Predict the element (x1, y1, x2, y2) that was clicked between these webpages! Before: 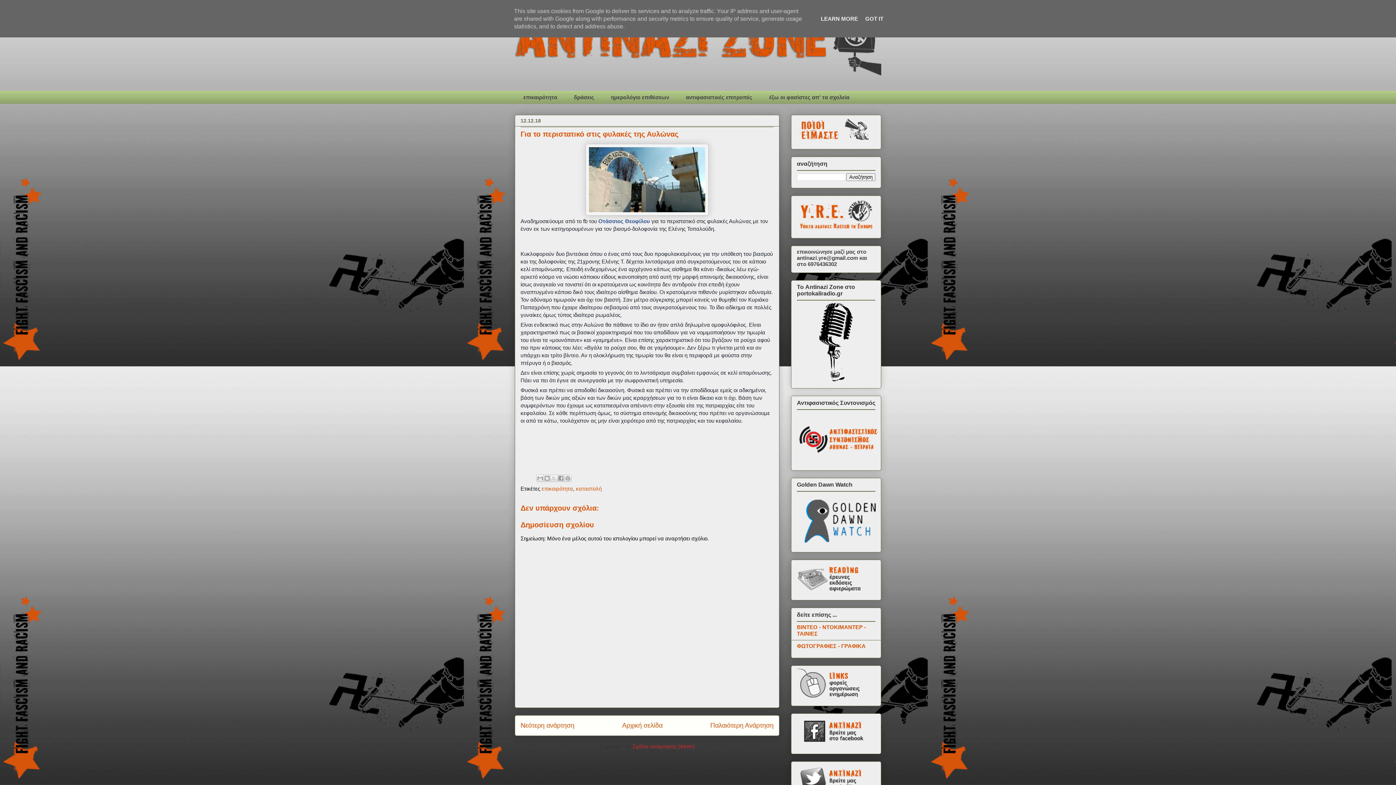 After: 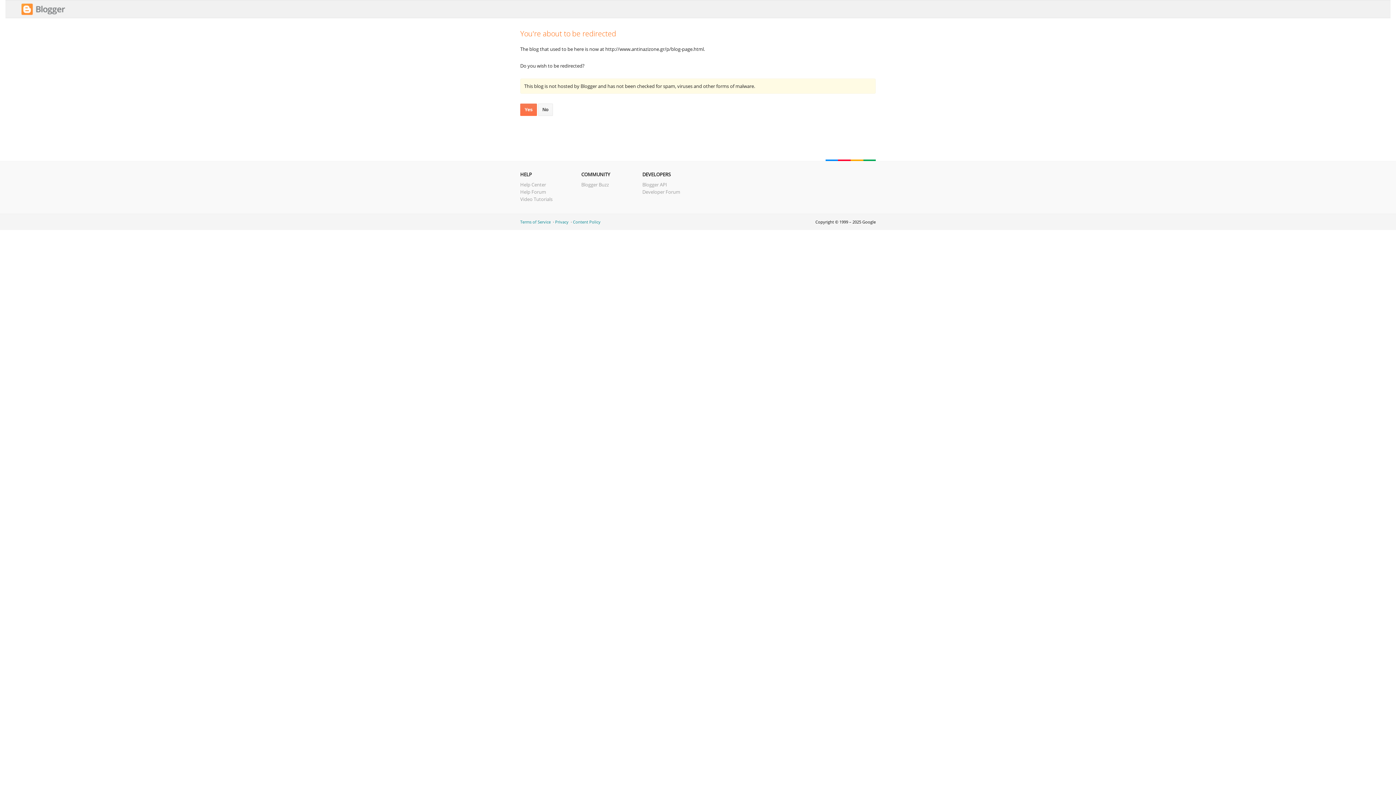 Action: bbox: (797, 694, 873, 700)